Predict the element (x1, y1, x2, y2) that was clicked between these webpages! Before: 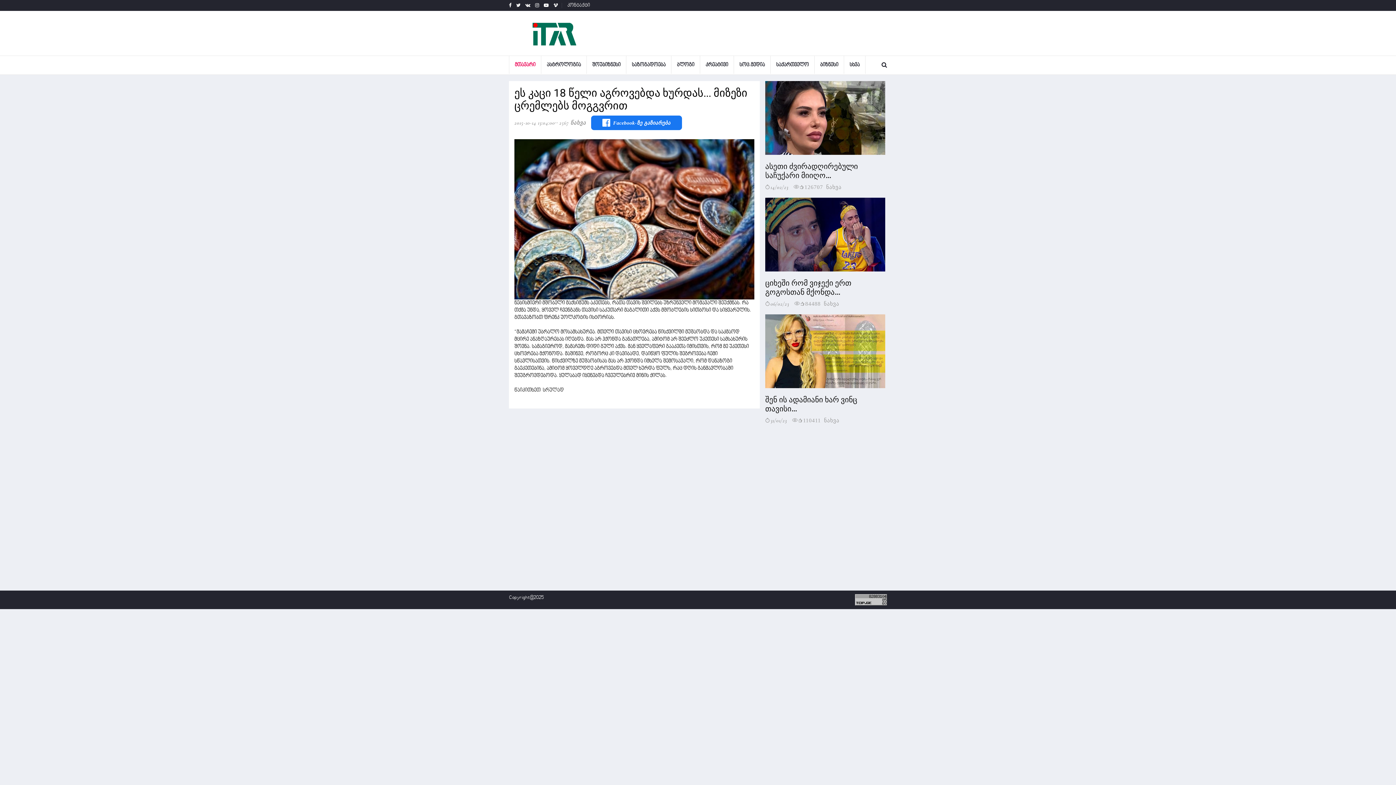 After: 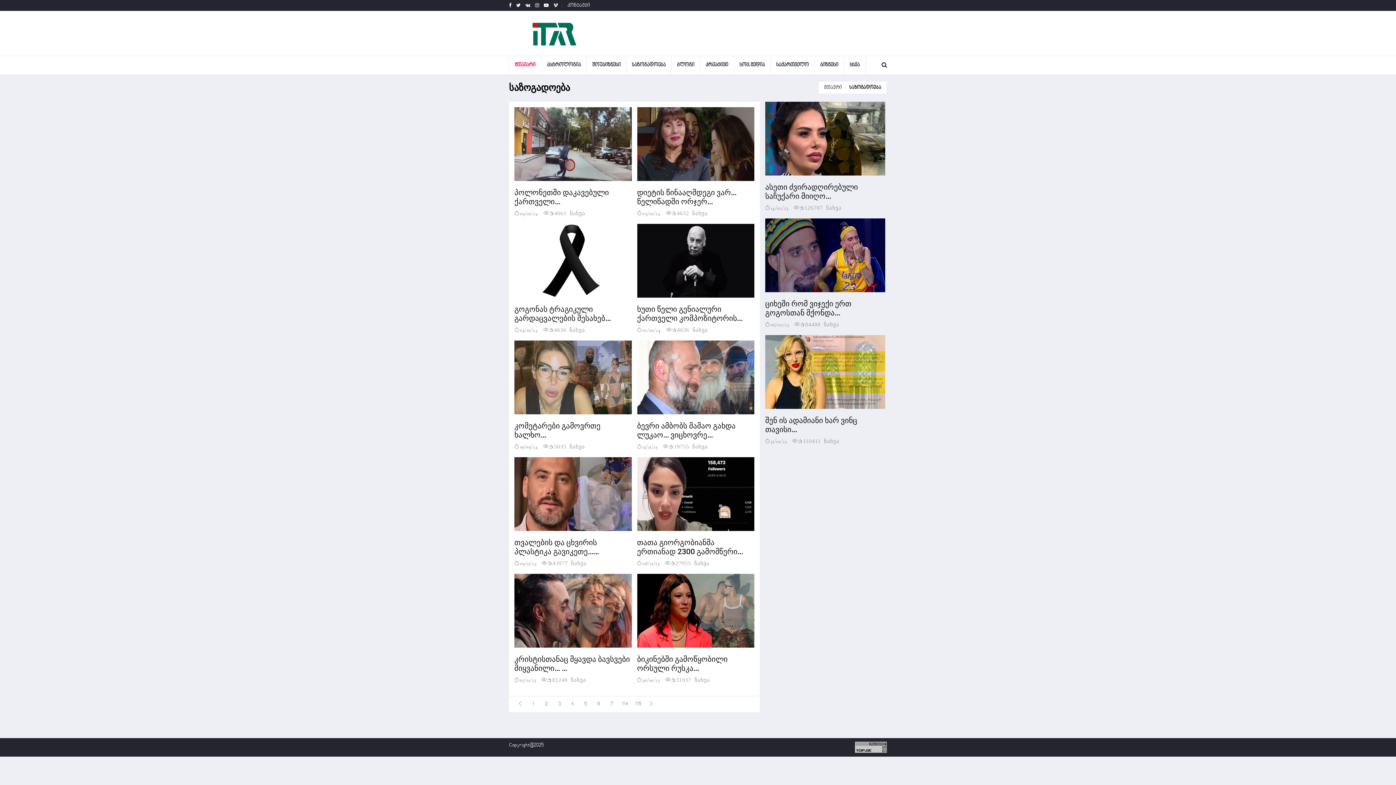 Action: label: საზოგადოება bbox: (626, 56, 671, 74)